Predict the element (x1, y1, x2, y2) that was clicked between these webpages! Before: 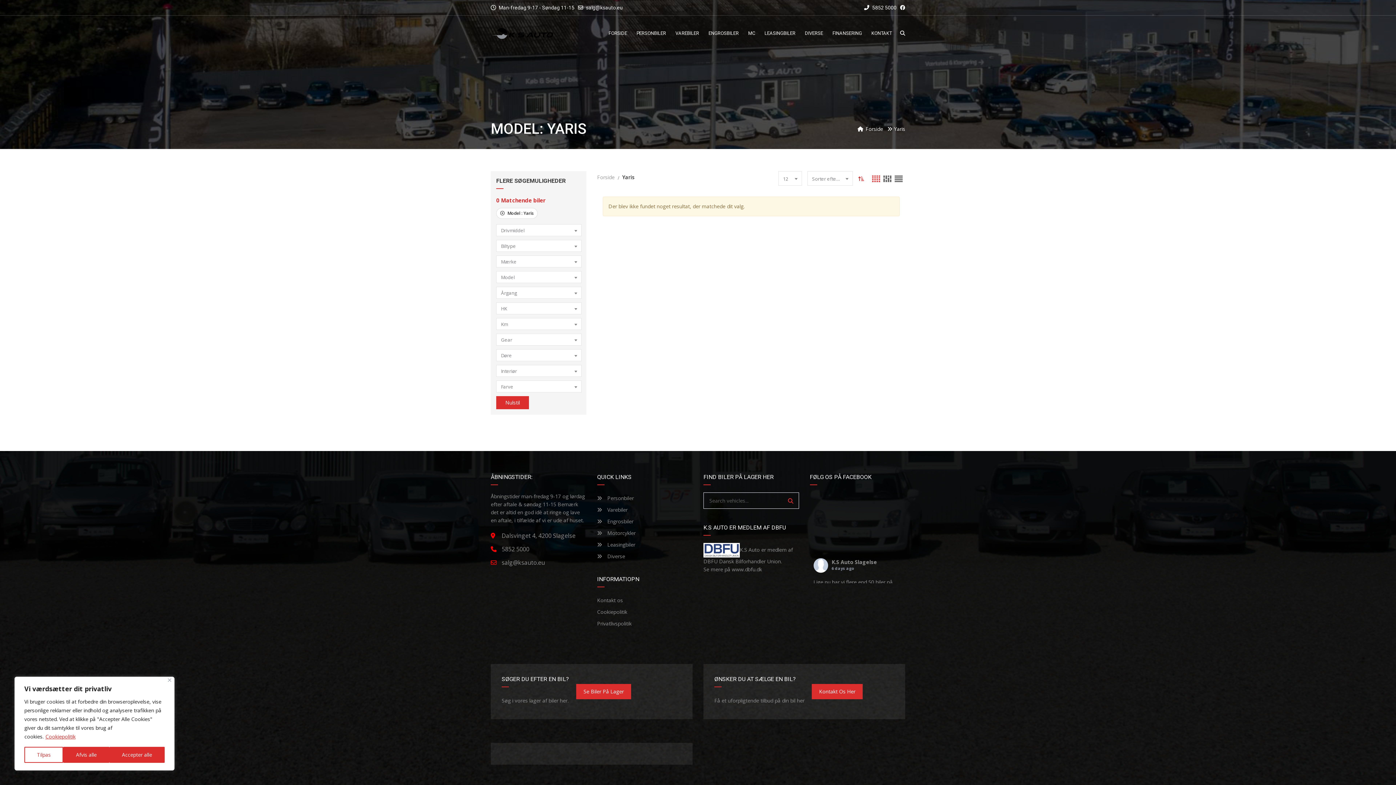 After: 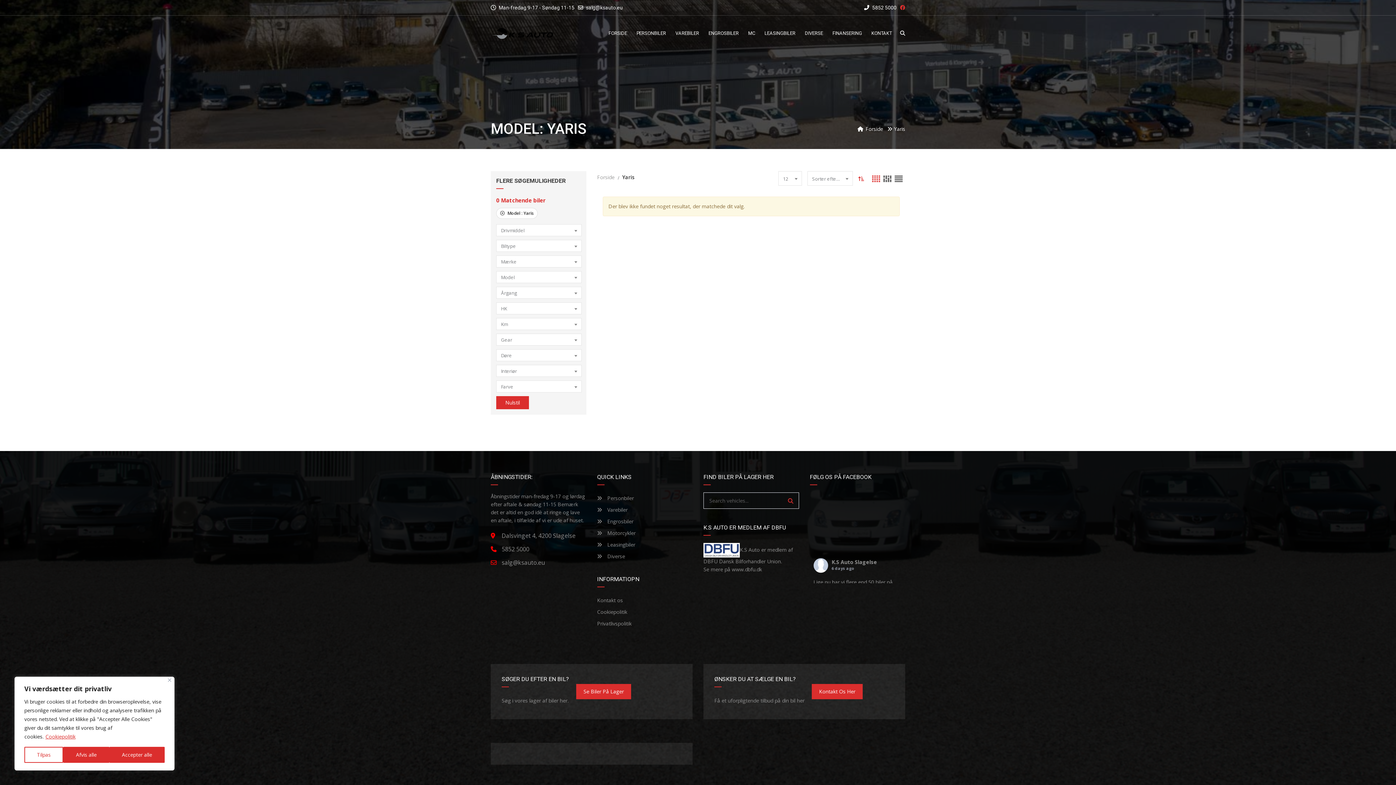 Action: bbox: (900, 4, 905, 10)